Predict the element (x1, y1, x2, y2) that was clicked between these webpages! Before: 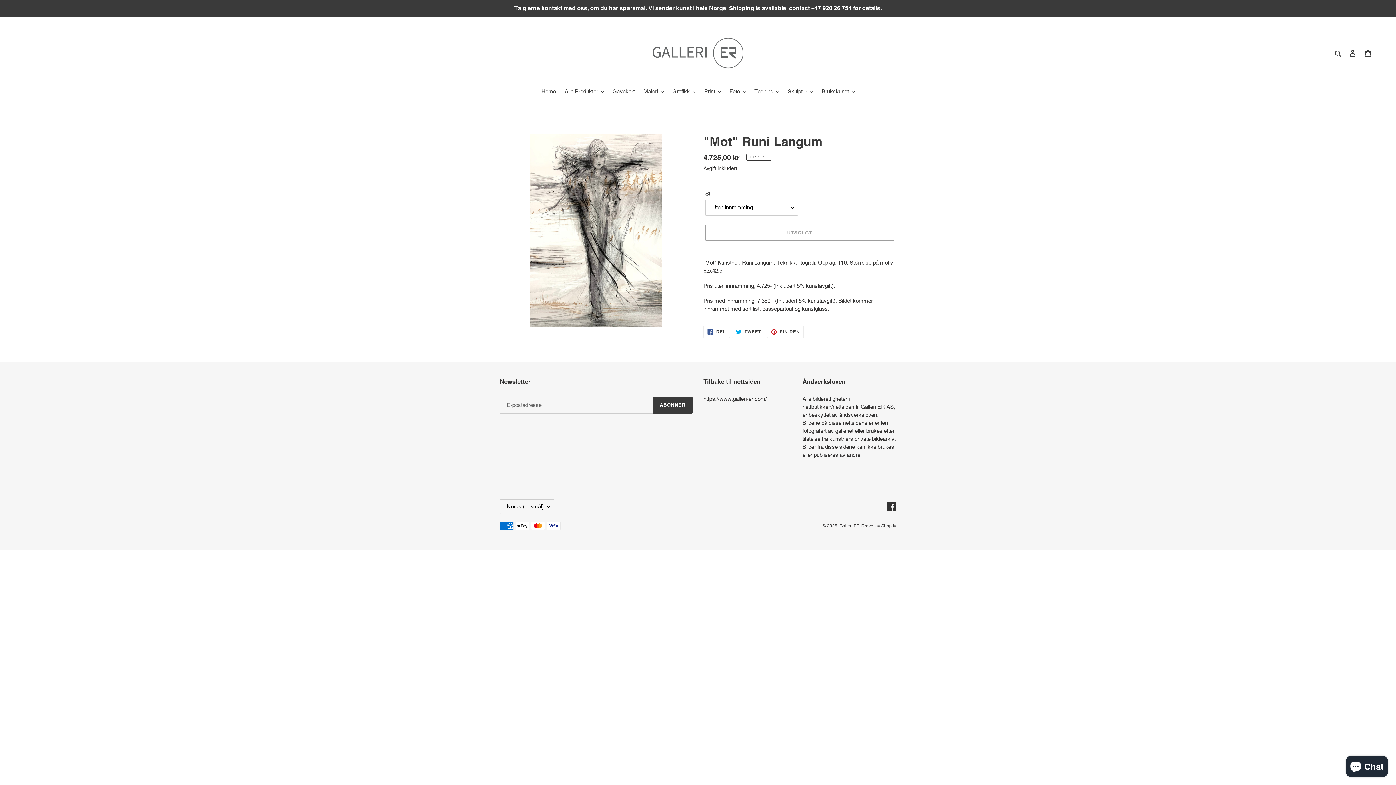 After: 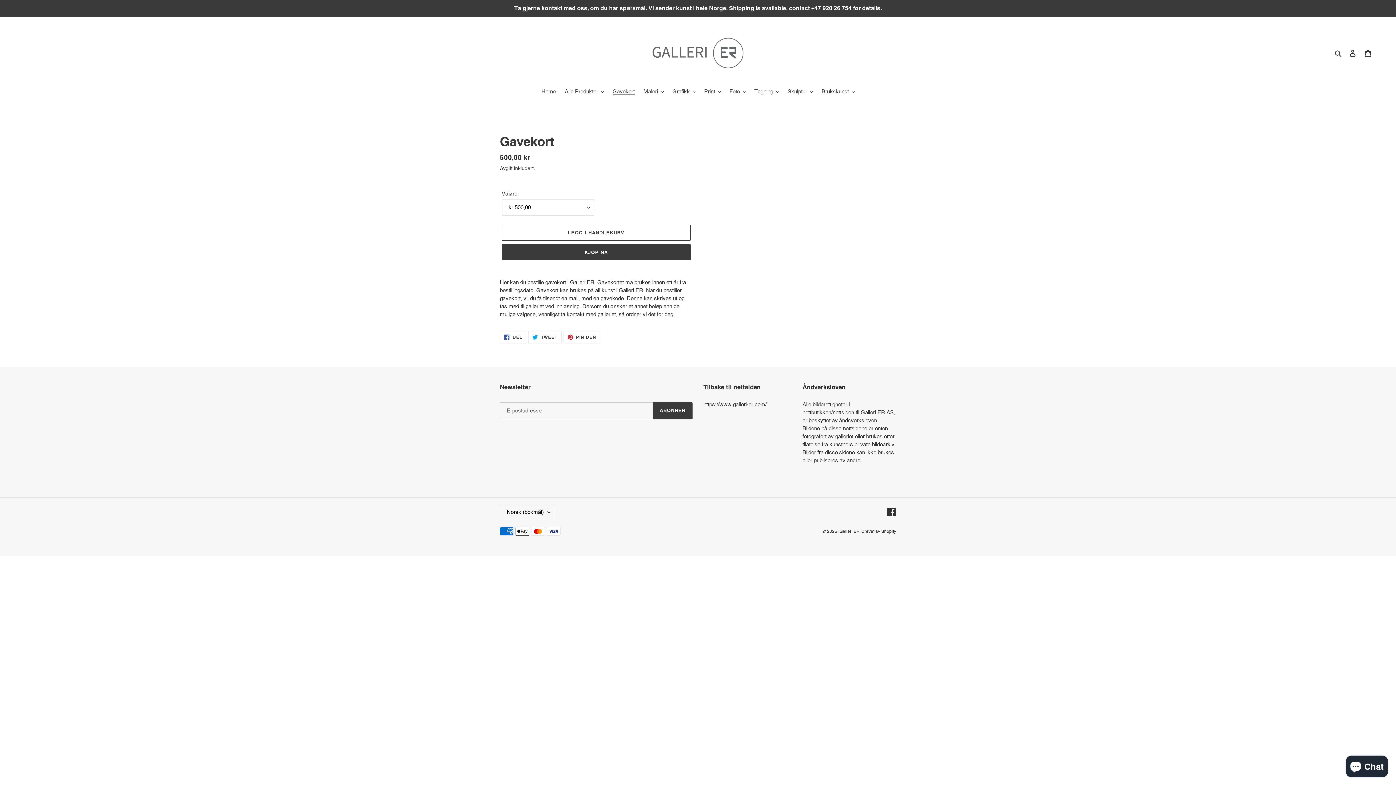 Action: label: Gavekort bbox: (609, 87, 638, 96)